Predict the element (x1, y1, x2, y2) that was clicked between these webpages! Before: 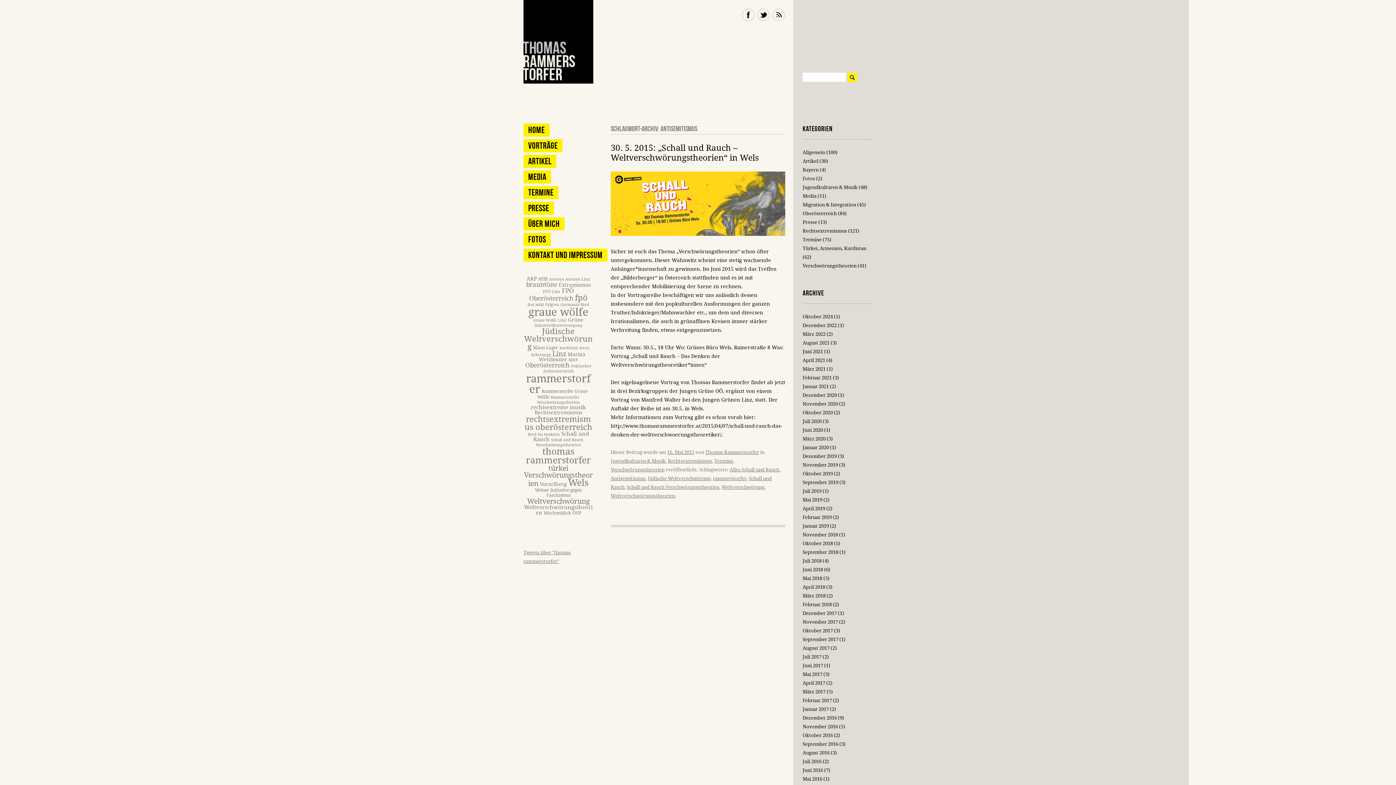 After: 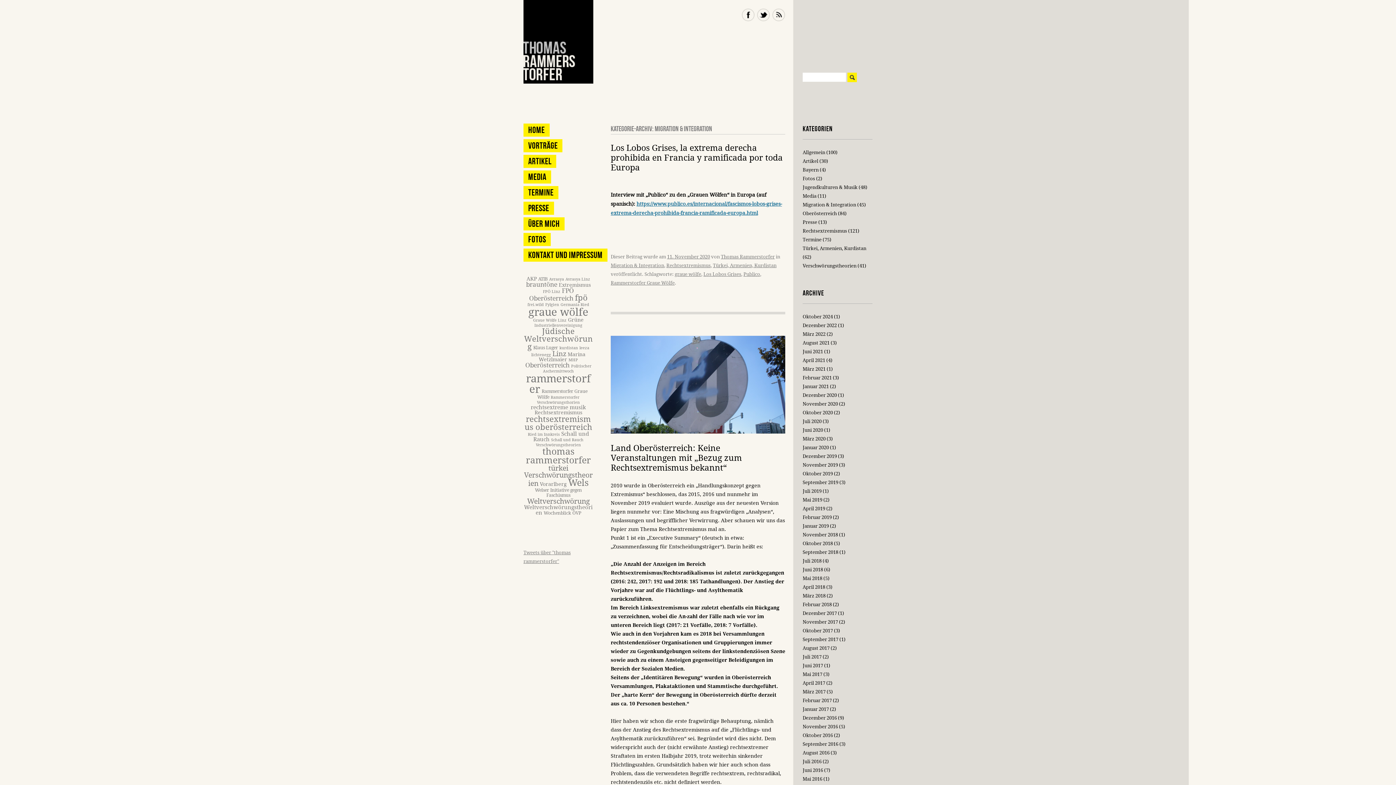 Action: bbox: (802, 202, 856, 207) label: Migration & Integration